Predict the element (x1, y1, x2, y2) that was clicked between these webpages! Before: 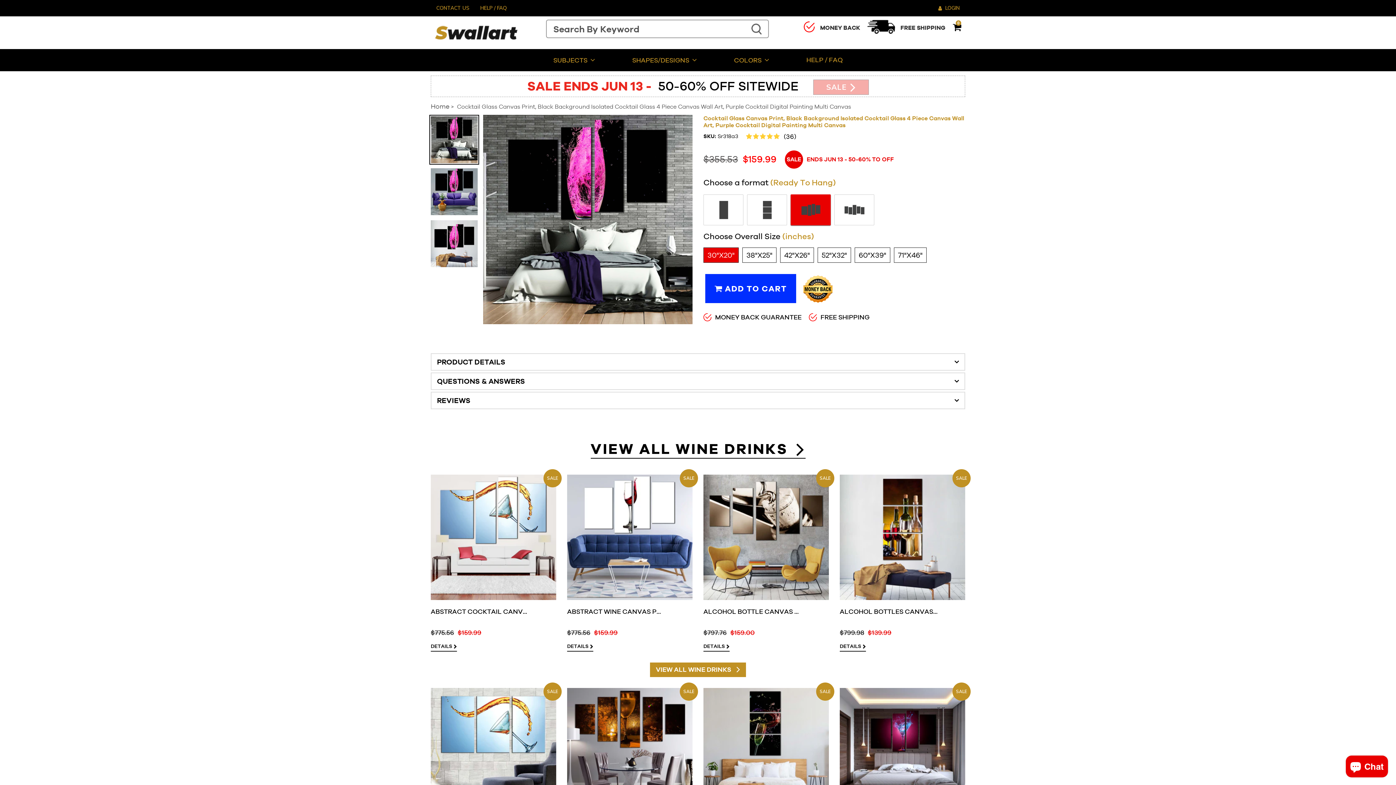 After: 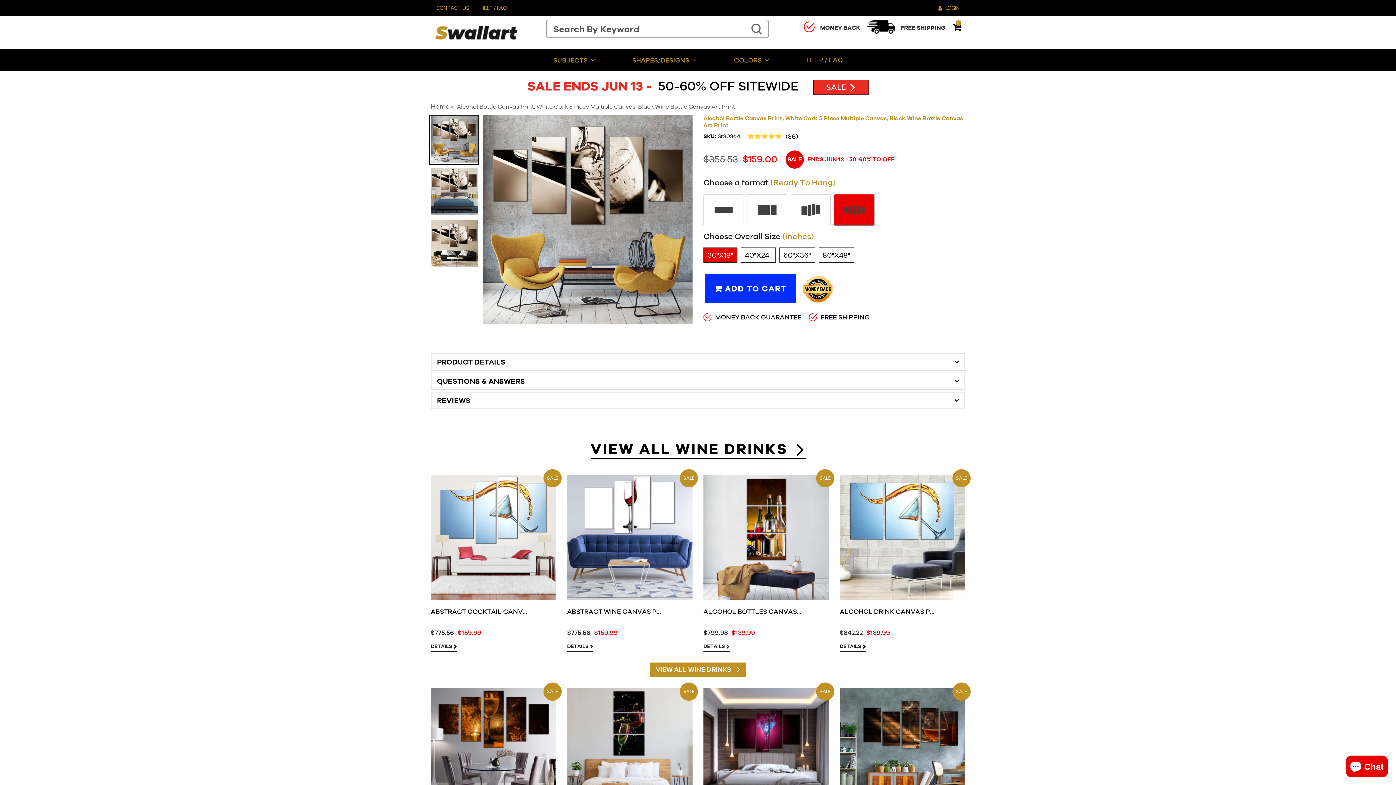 Action: bbox: (703, 600, 829, 607)